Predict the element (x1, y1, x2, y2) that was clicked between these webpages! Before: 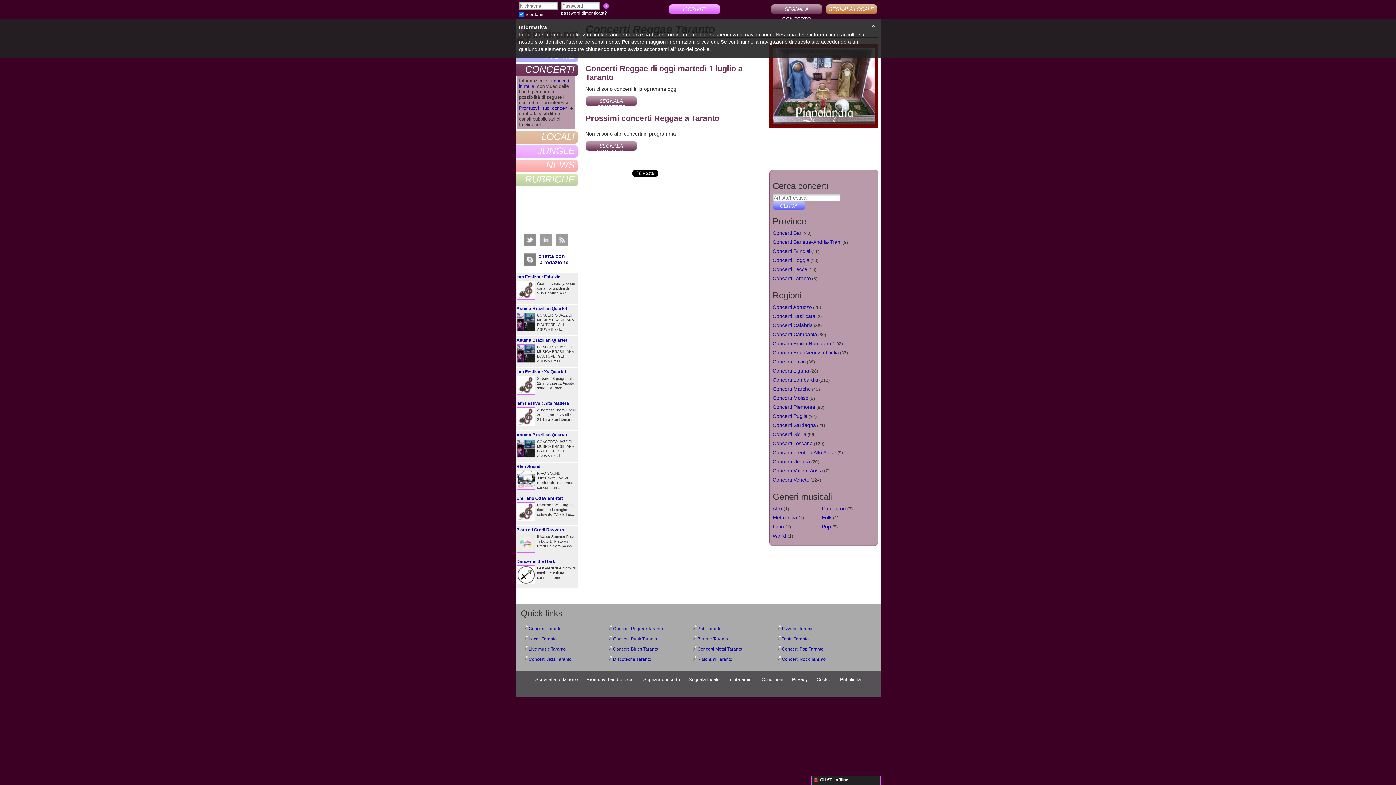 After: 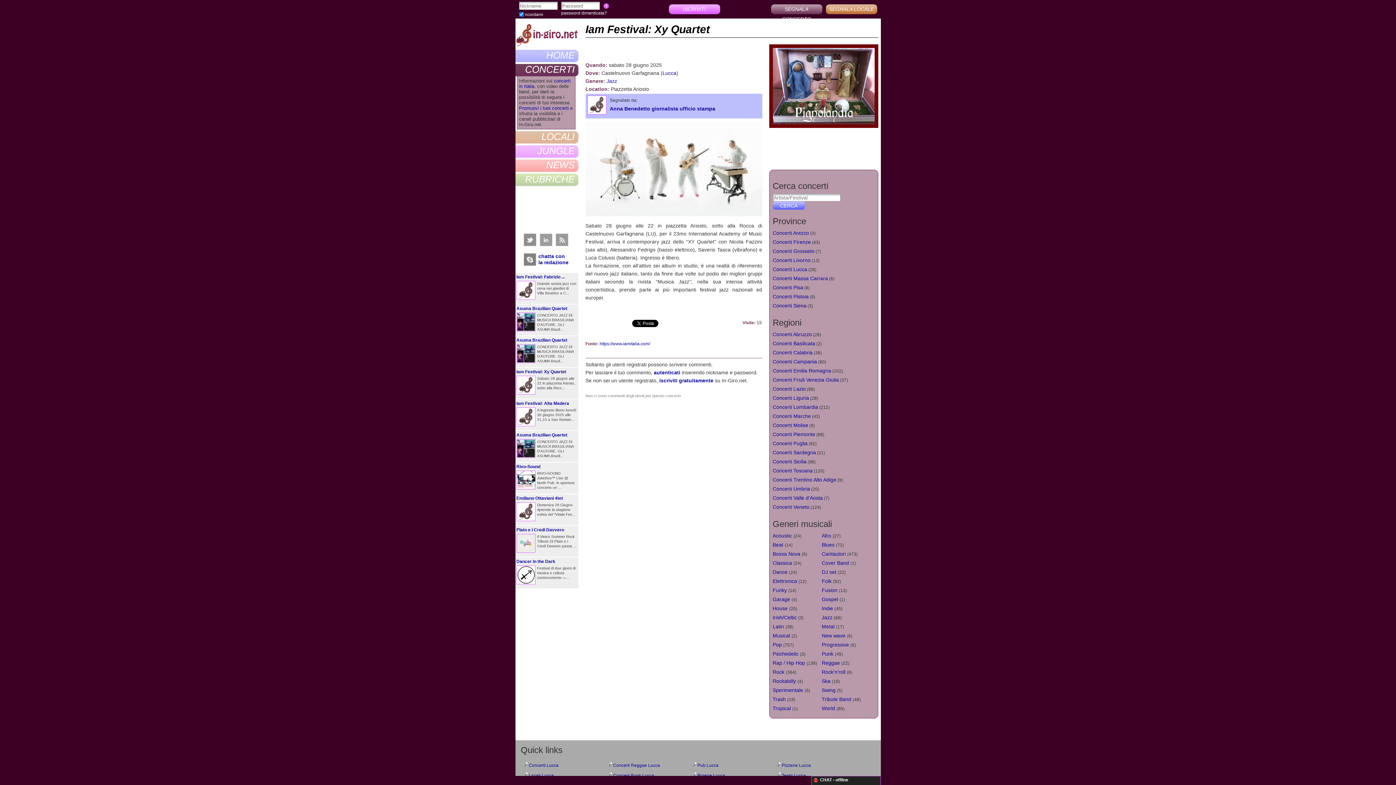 Action: bbox: (515, 368, 578, 398) label: Iam Festival: Xy Quartet
Sabato 28 giugno alle 22 in piazzetta Ariosto, sotto alla Rocc...